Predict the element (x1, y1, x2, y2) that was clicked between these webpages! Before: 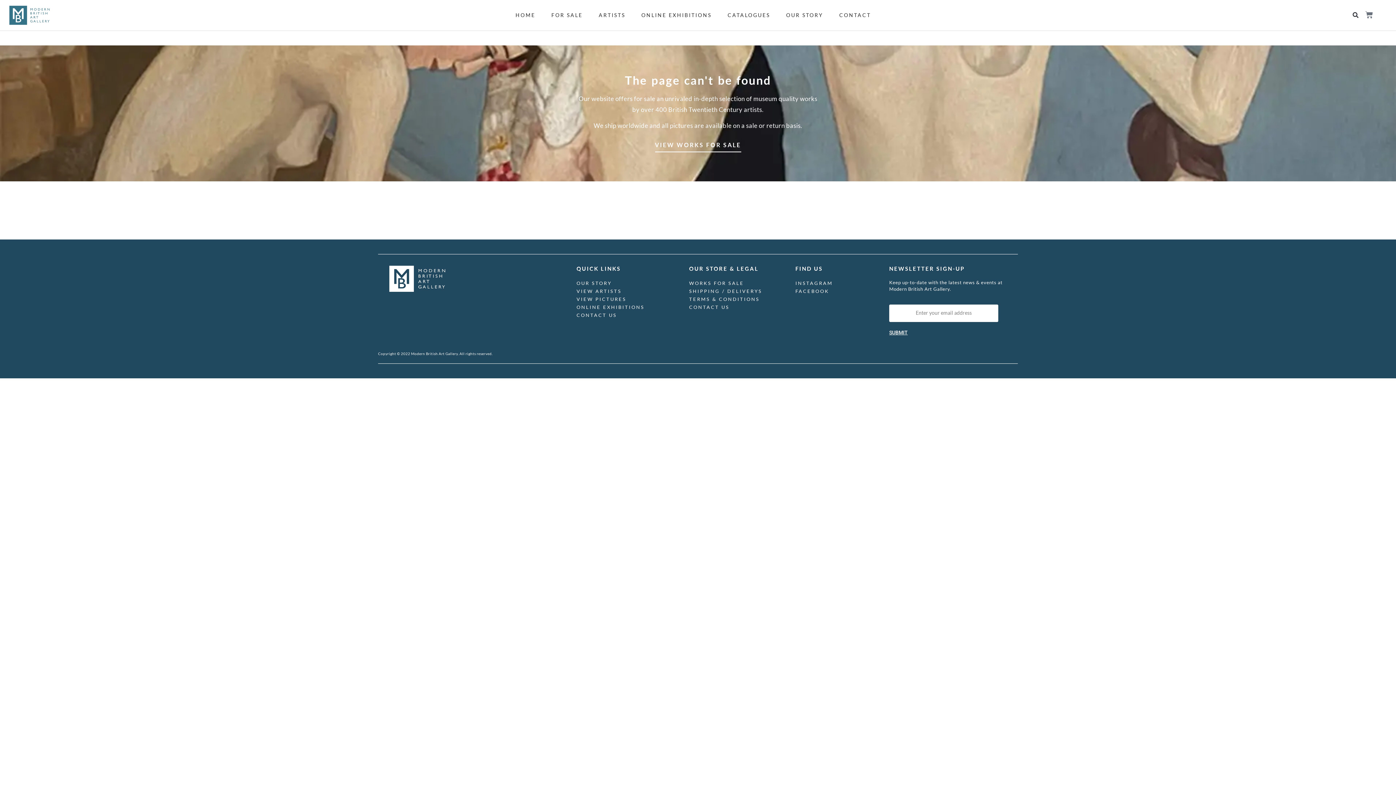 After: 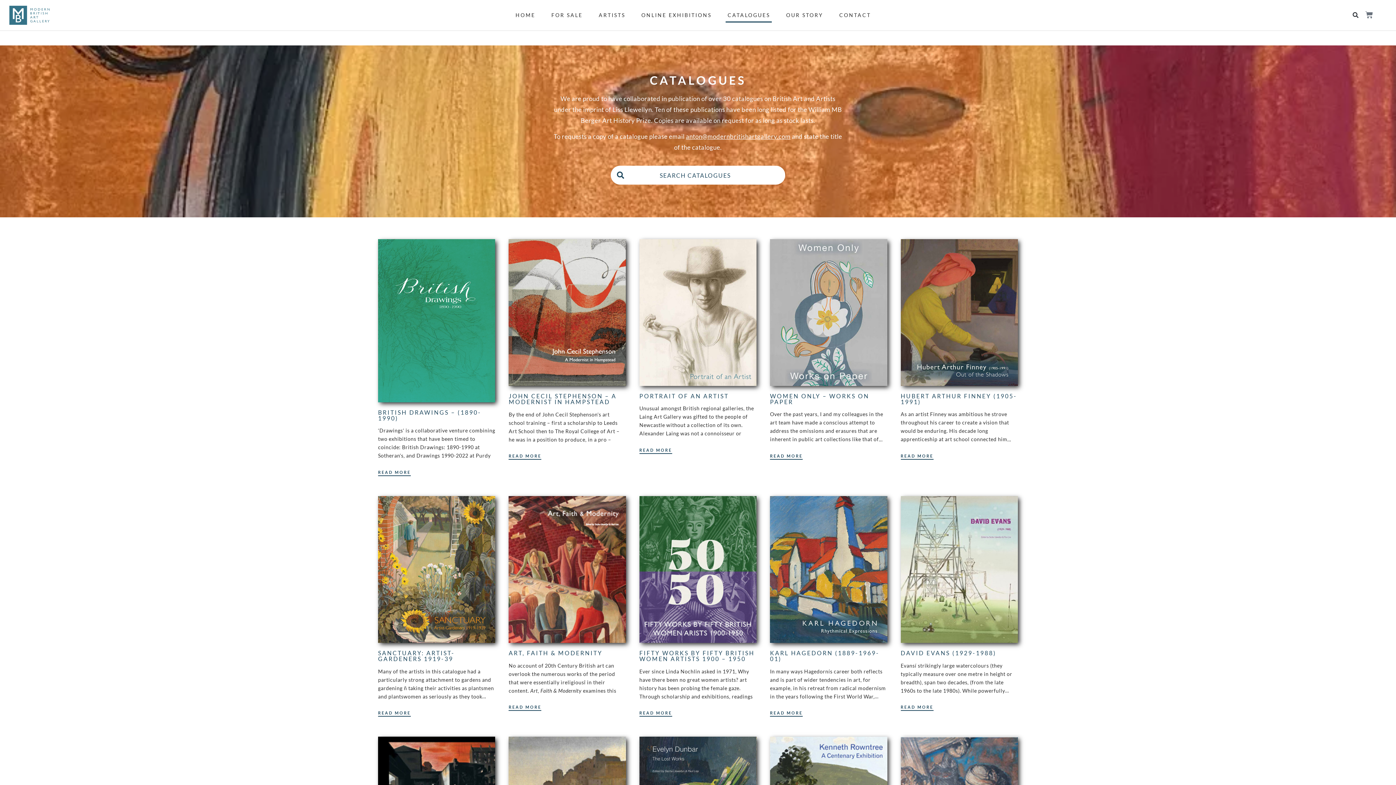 Action: bbox: (725, 7, 772, 22) label: CATALOGUES